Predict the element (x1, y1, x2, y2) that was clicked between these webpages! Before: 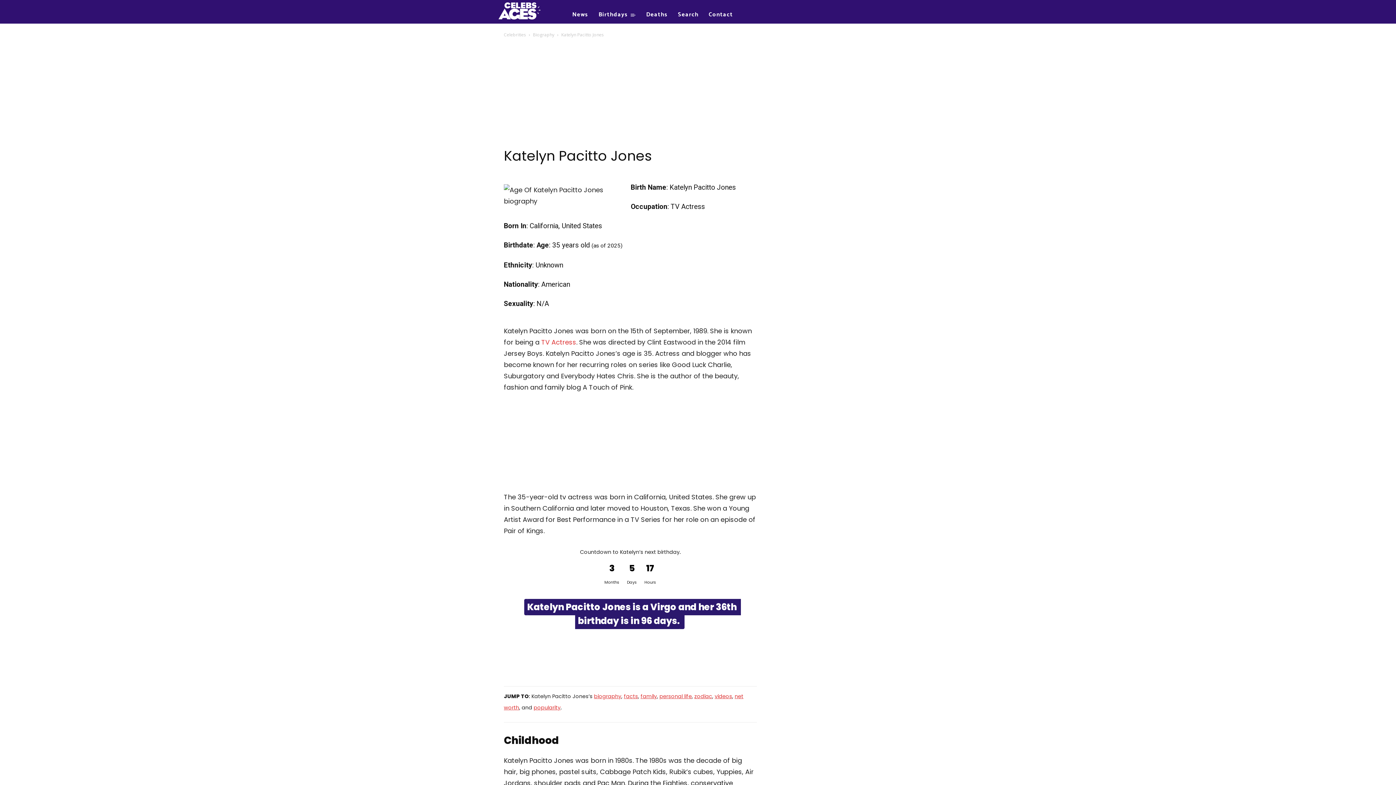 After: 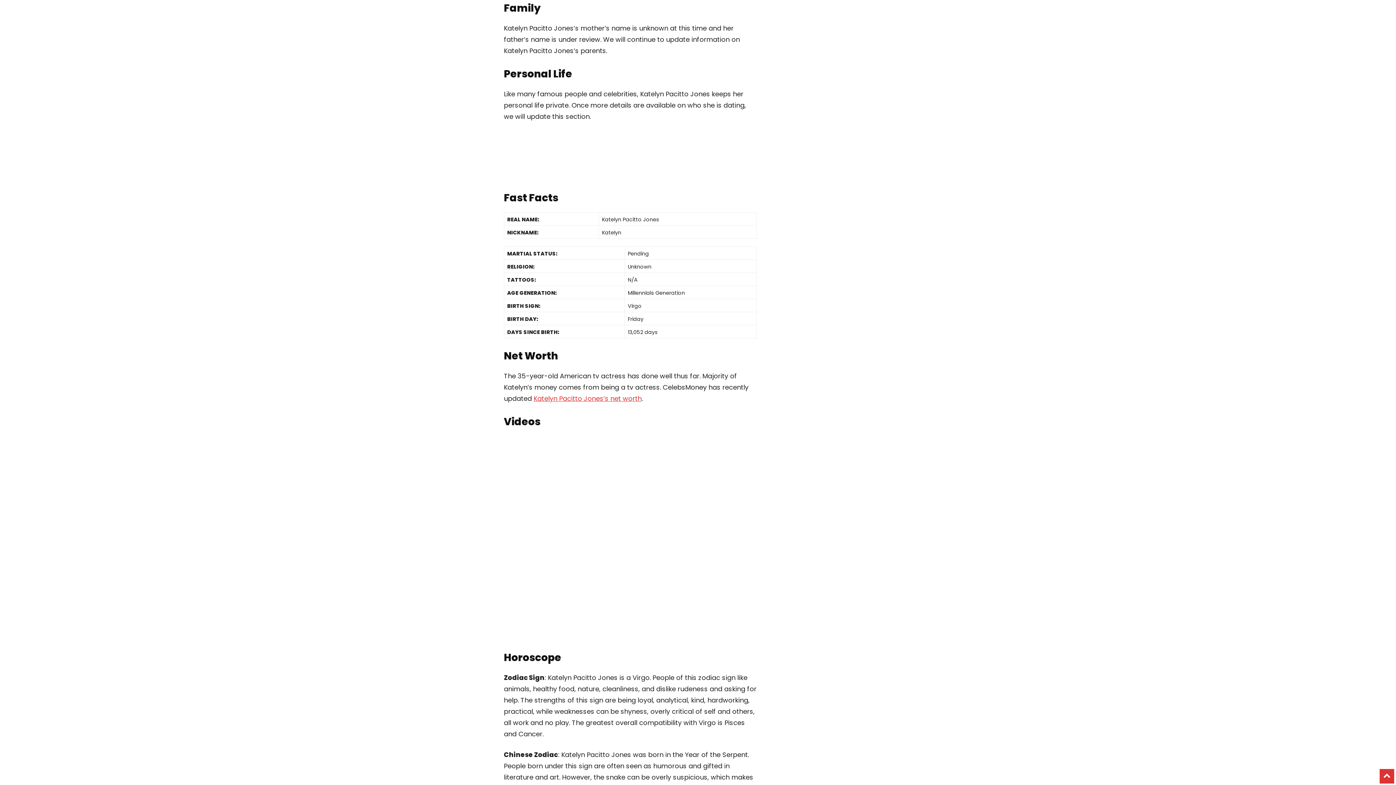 Action: bbox: (640, 693, 657, 700) label: family